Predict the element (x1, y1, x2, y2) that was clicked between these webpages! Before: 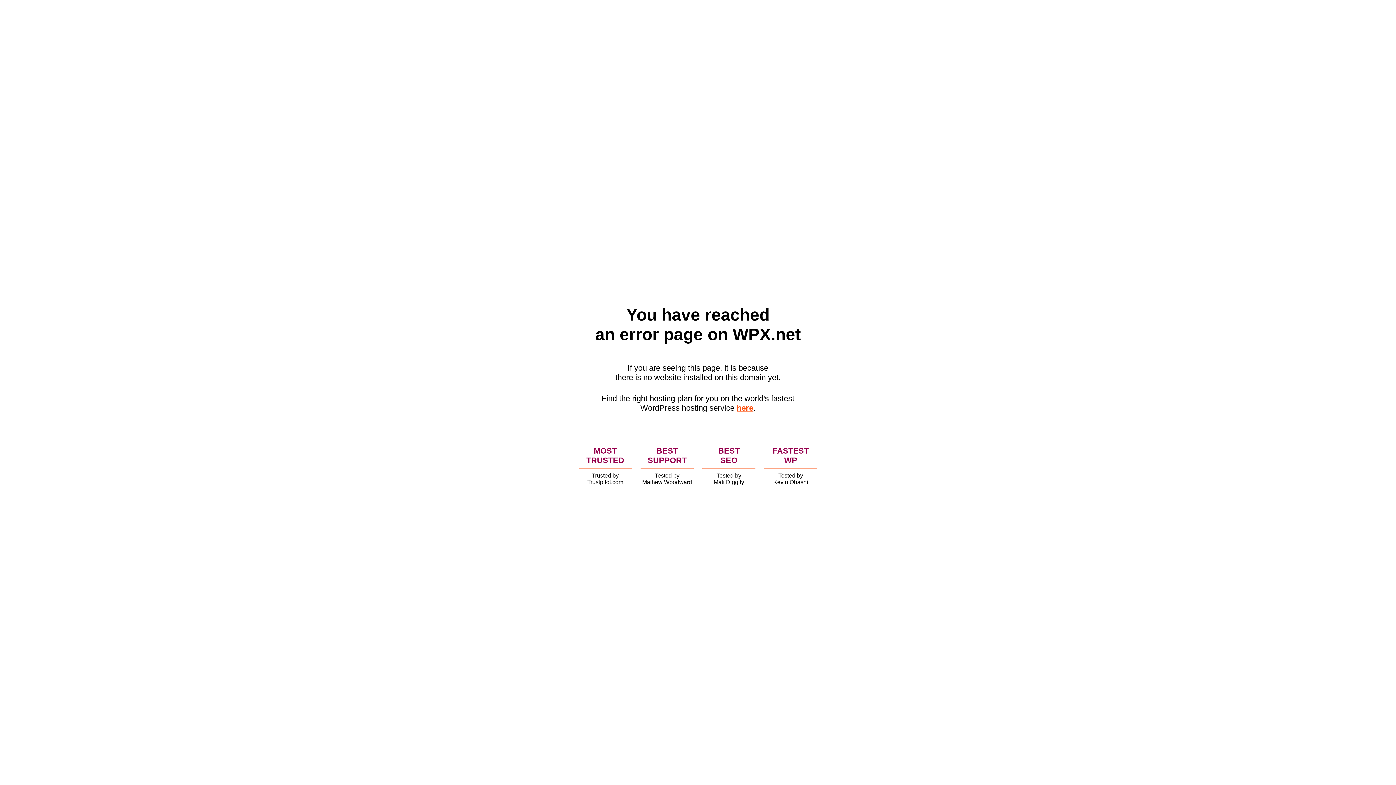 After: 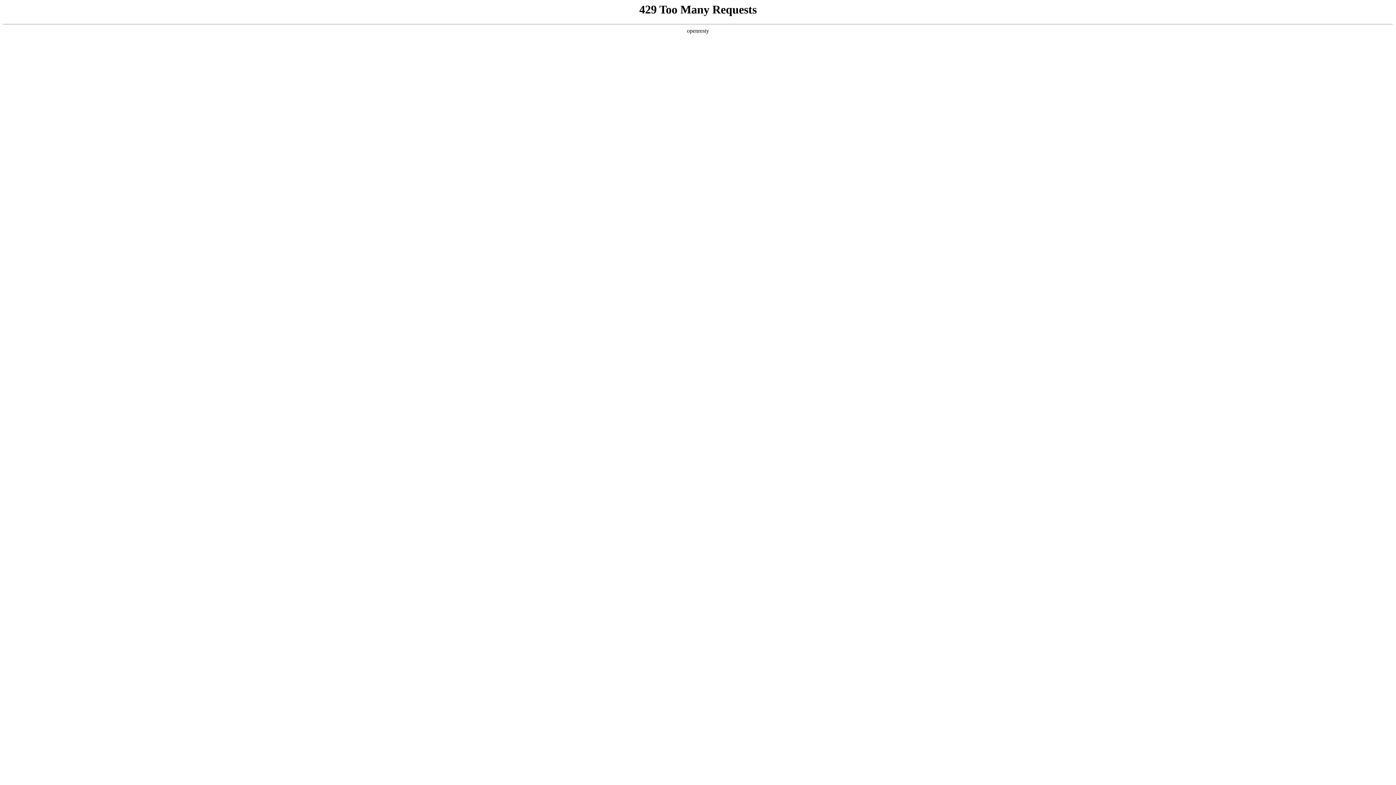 Action: bbox: (736, 403, 753, 412) label: here